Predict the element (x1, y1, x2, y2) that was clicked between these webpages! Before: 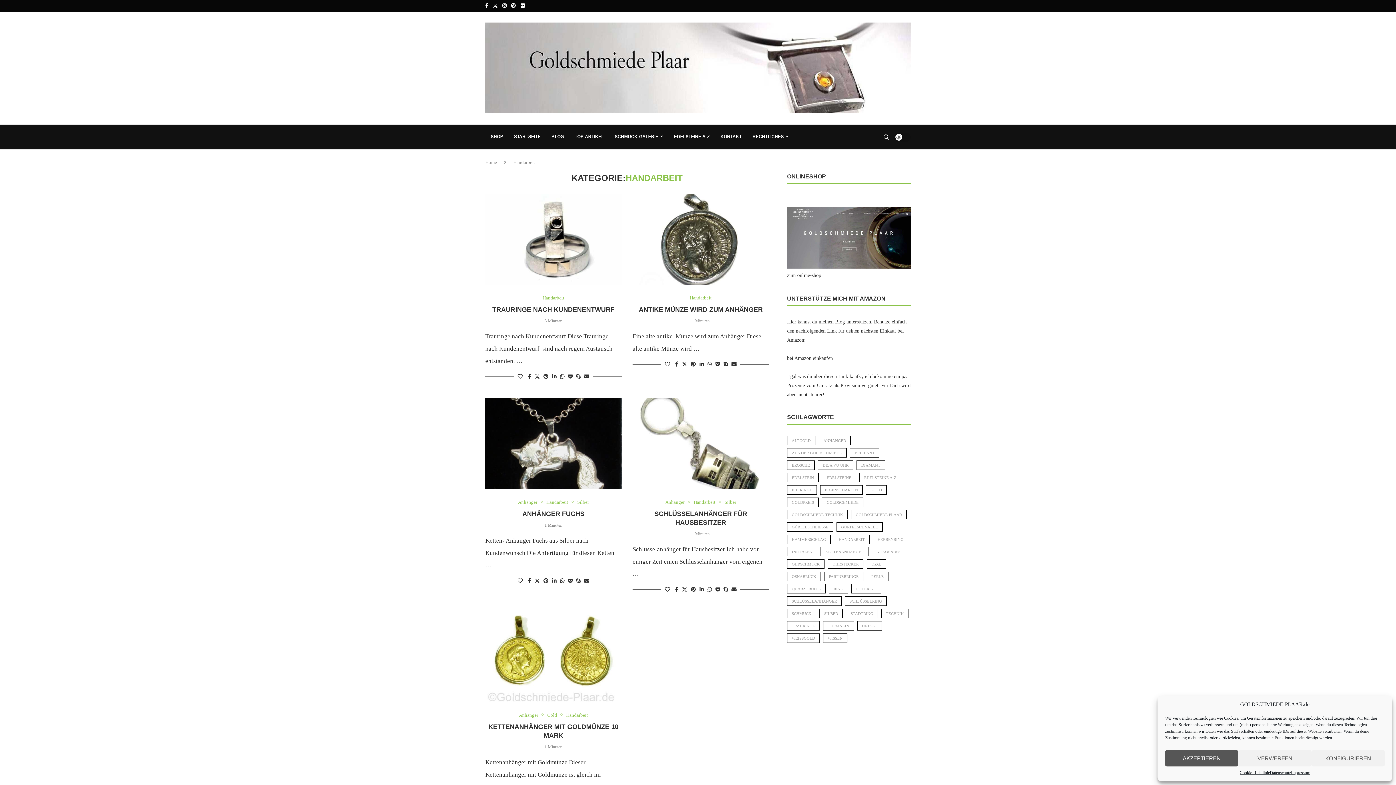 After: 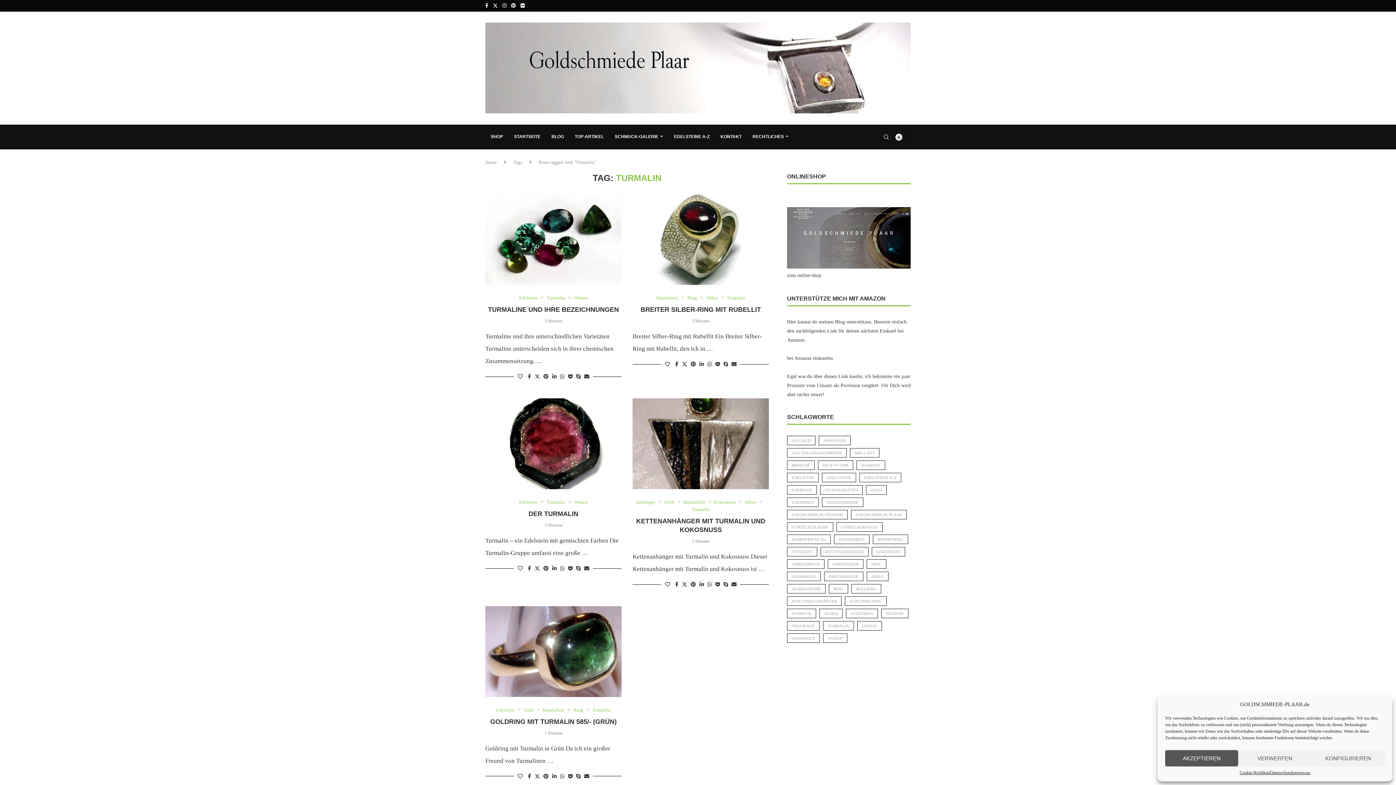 Action: bbox: (823, 621, 854, 630) label: Turmalin (9 Einträge)